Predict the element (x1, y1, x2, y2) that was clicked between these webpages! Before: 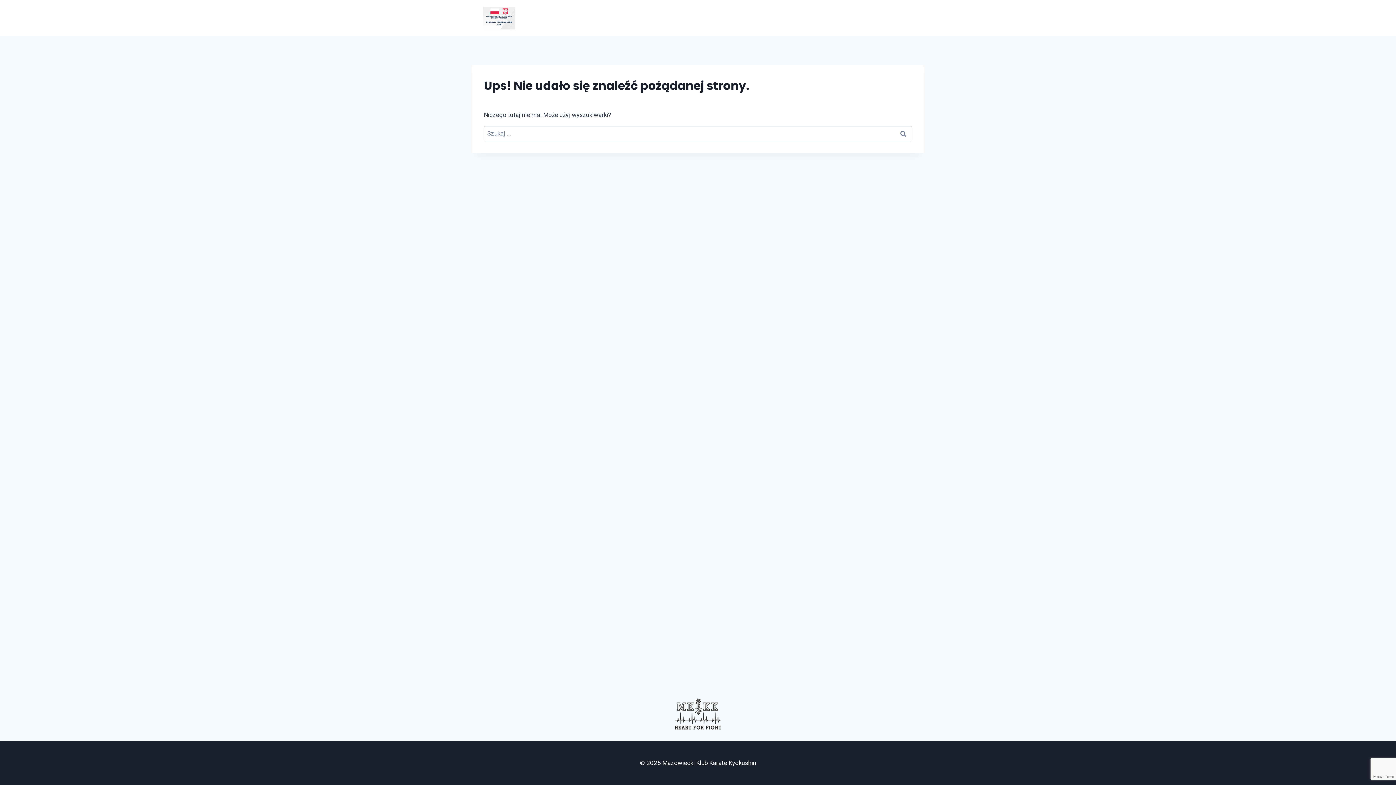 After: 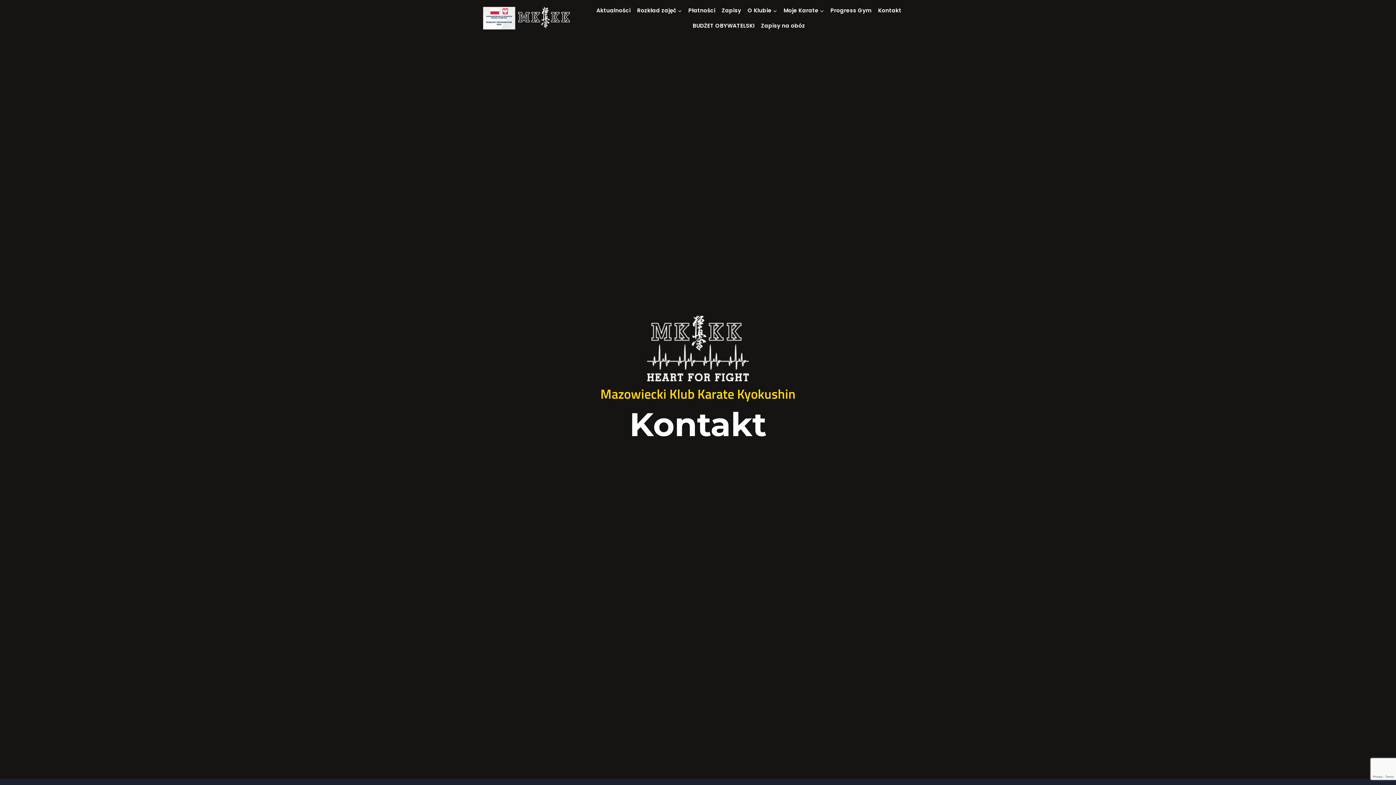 Action: bbox: (875, 2, 904, 18) label: Kontakt